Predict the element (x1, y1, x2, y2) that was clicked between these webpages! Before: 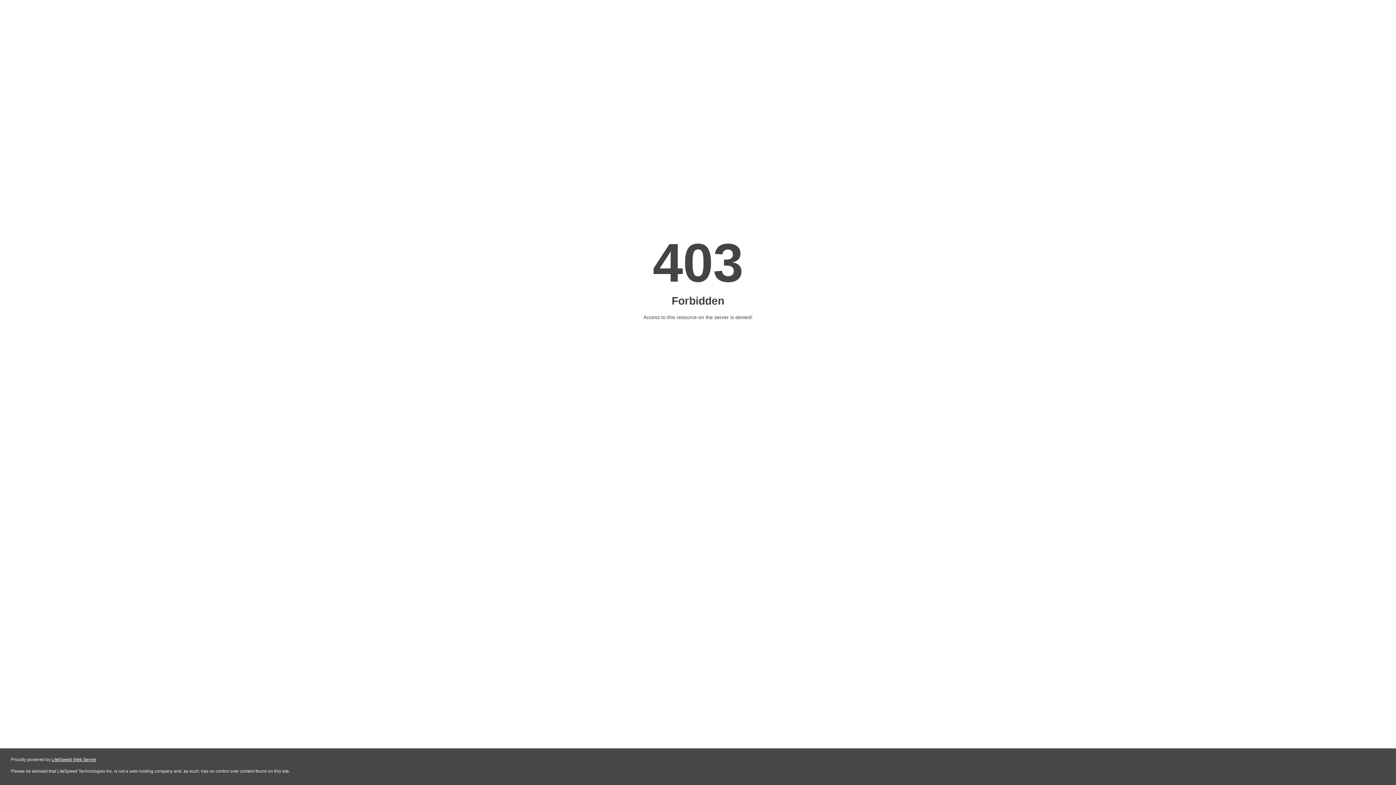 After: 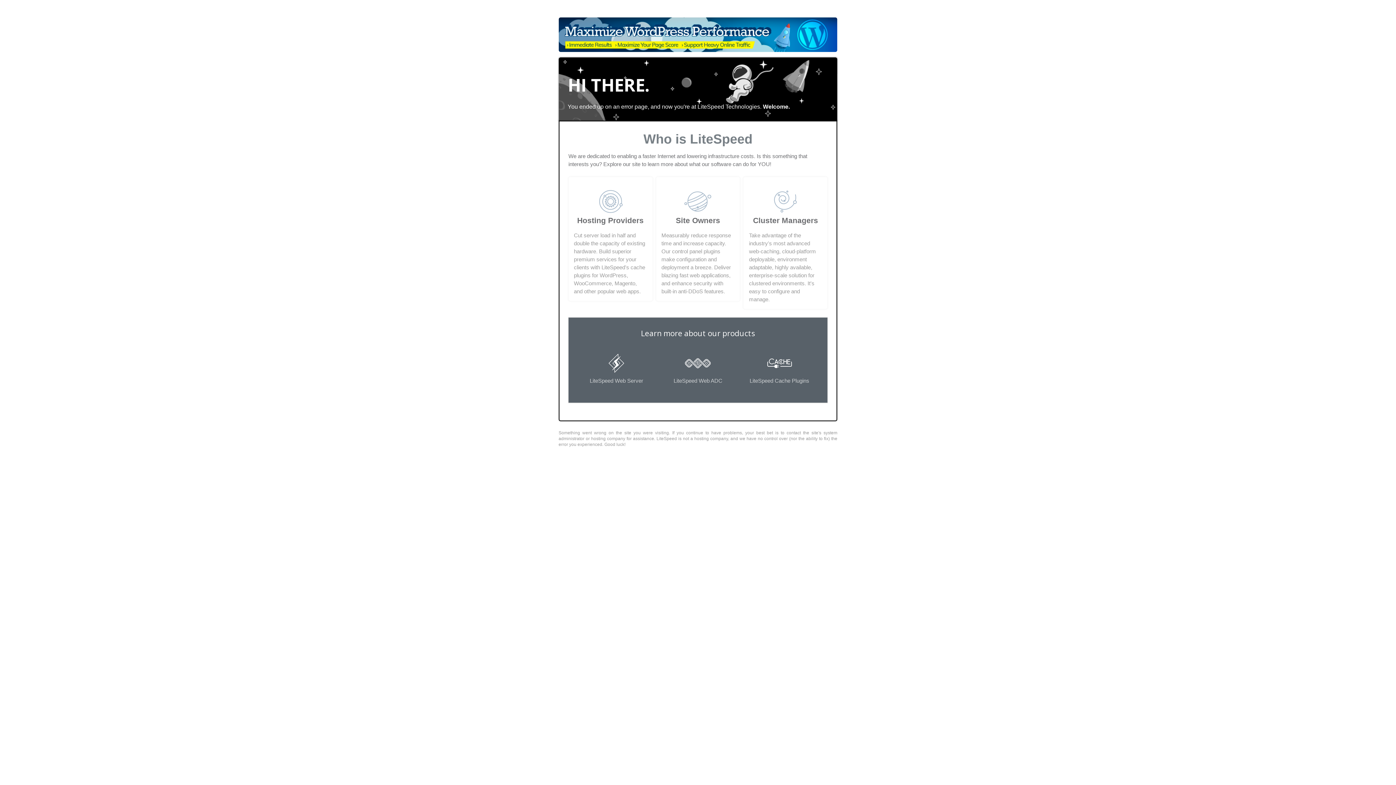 Action: bbox: (51, 757, 96, 762) label: LiteSpeed Web Server